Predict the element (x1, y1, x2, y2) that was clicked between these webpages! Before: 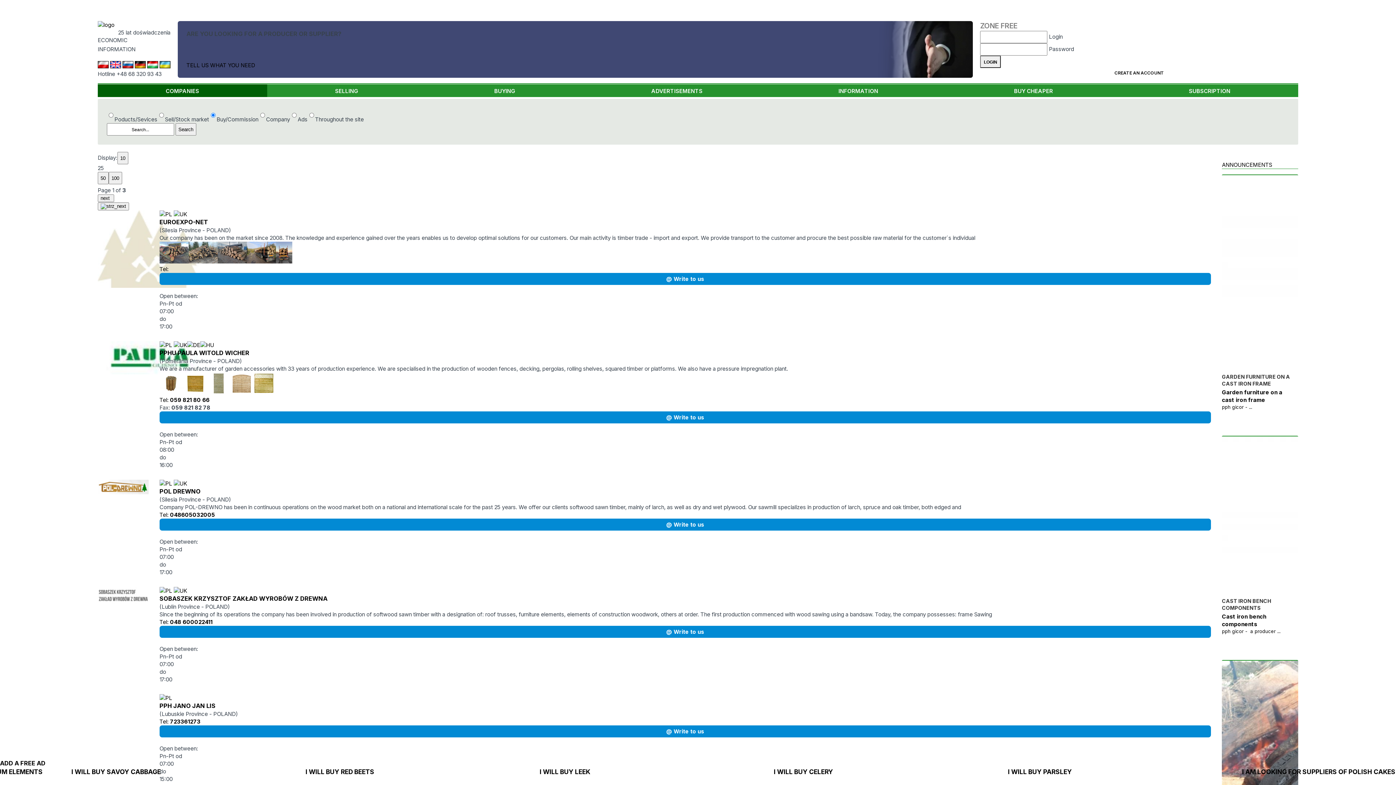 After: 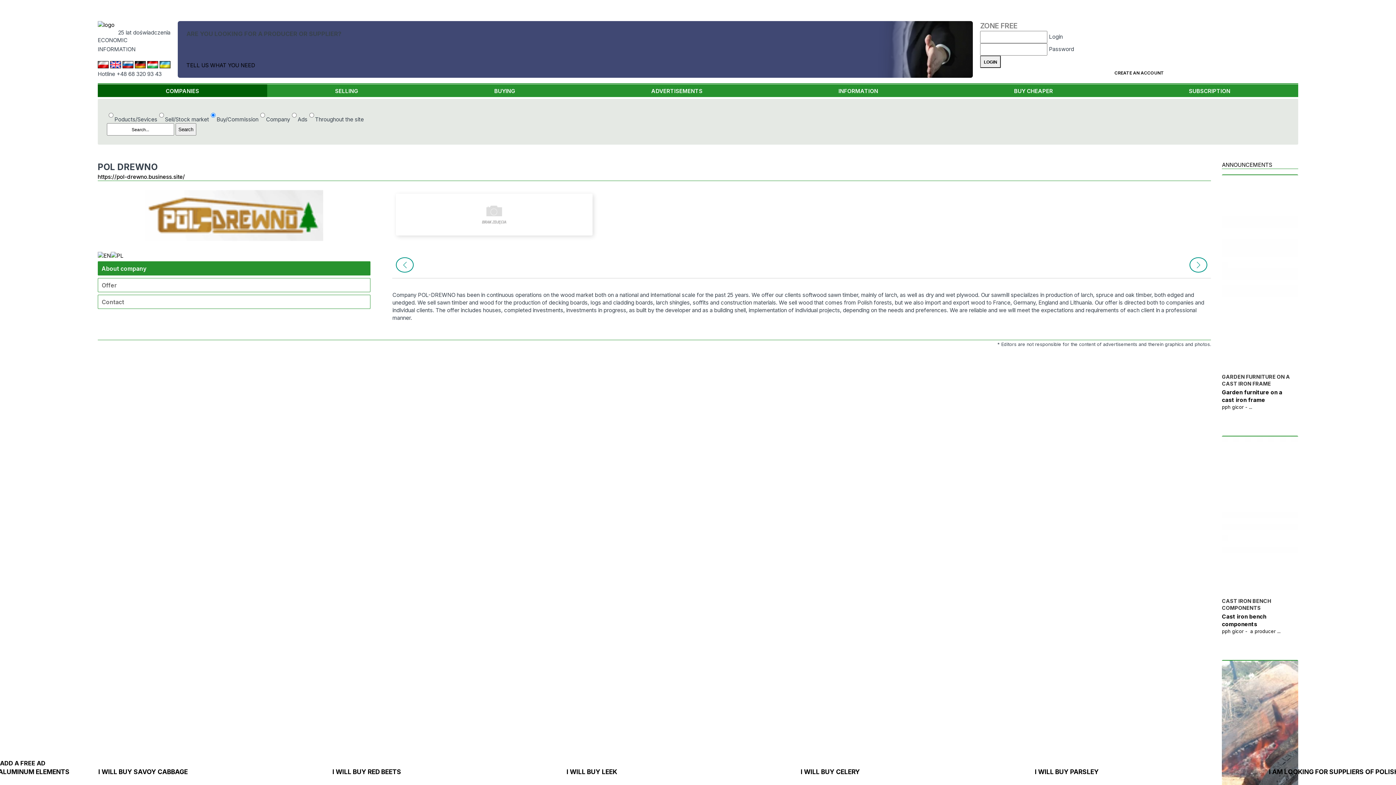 Action: bbox: (173, 480, 187, 487)